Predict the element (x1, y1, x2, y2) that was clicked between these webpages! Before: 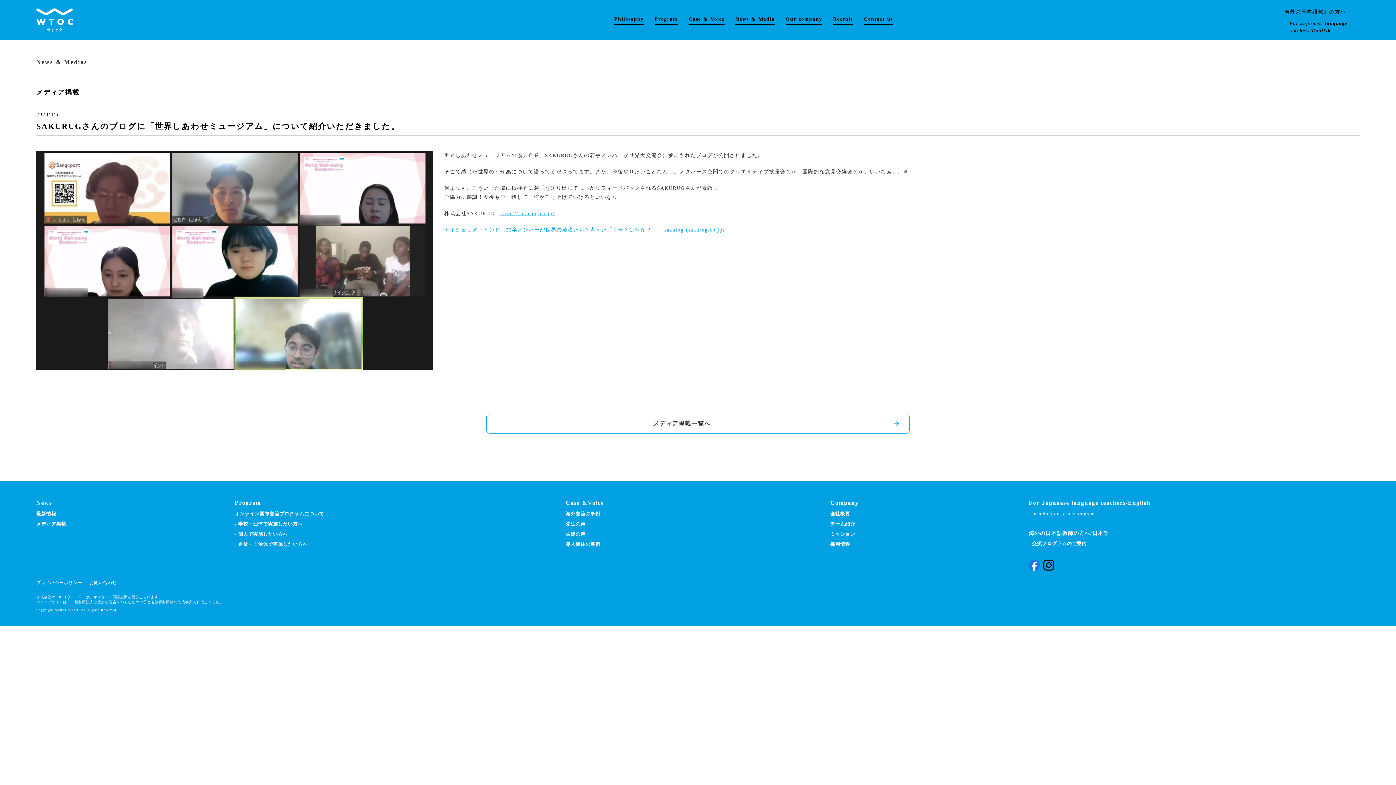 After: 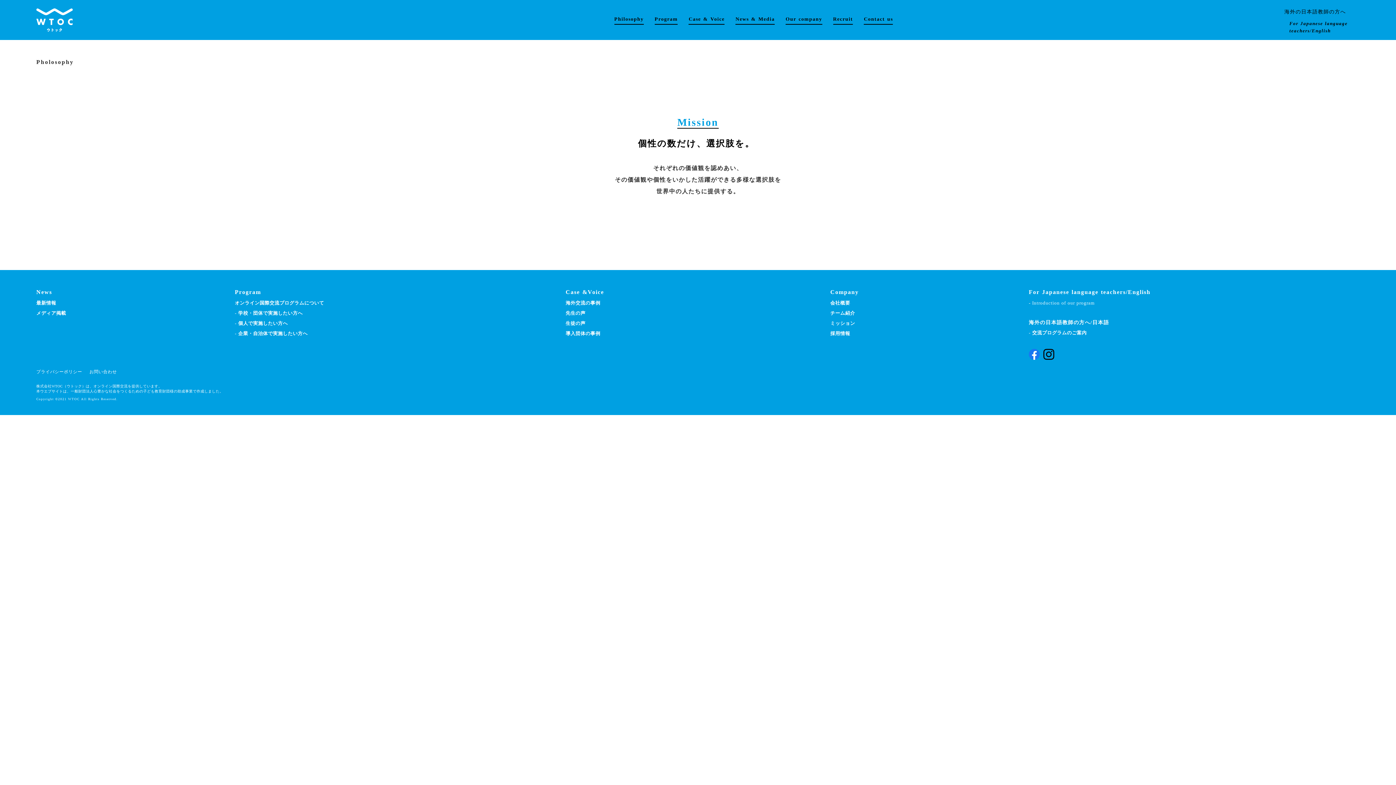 Action: bbox: (830, 531, 855, 537) label: ミッション